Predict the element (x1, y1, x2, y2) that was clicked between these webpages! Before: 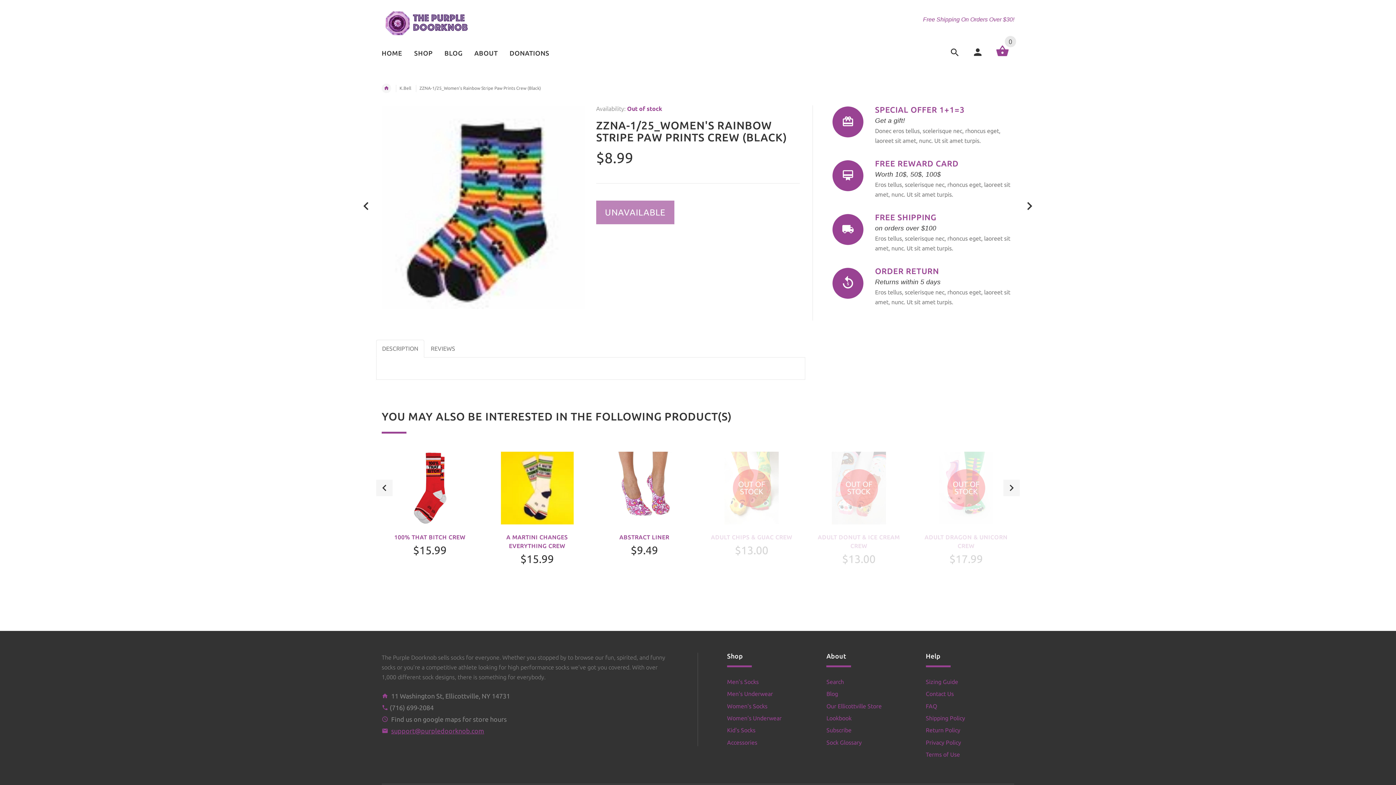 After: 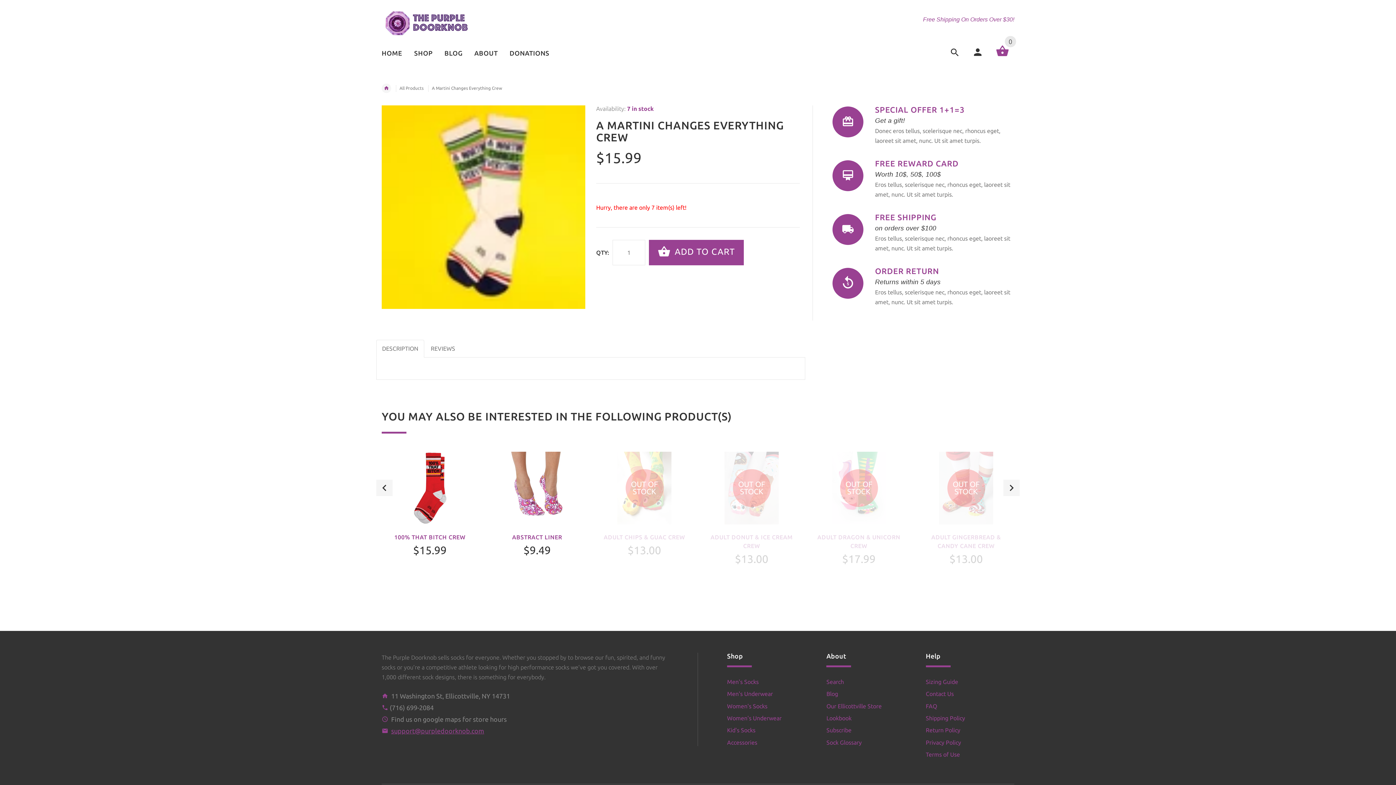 Action: bbox: (489, 451, 585, 524)